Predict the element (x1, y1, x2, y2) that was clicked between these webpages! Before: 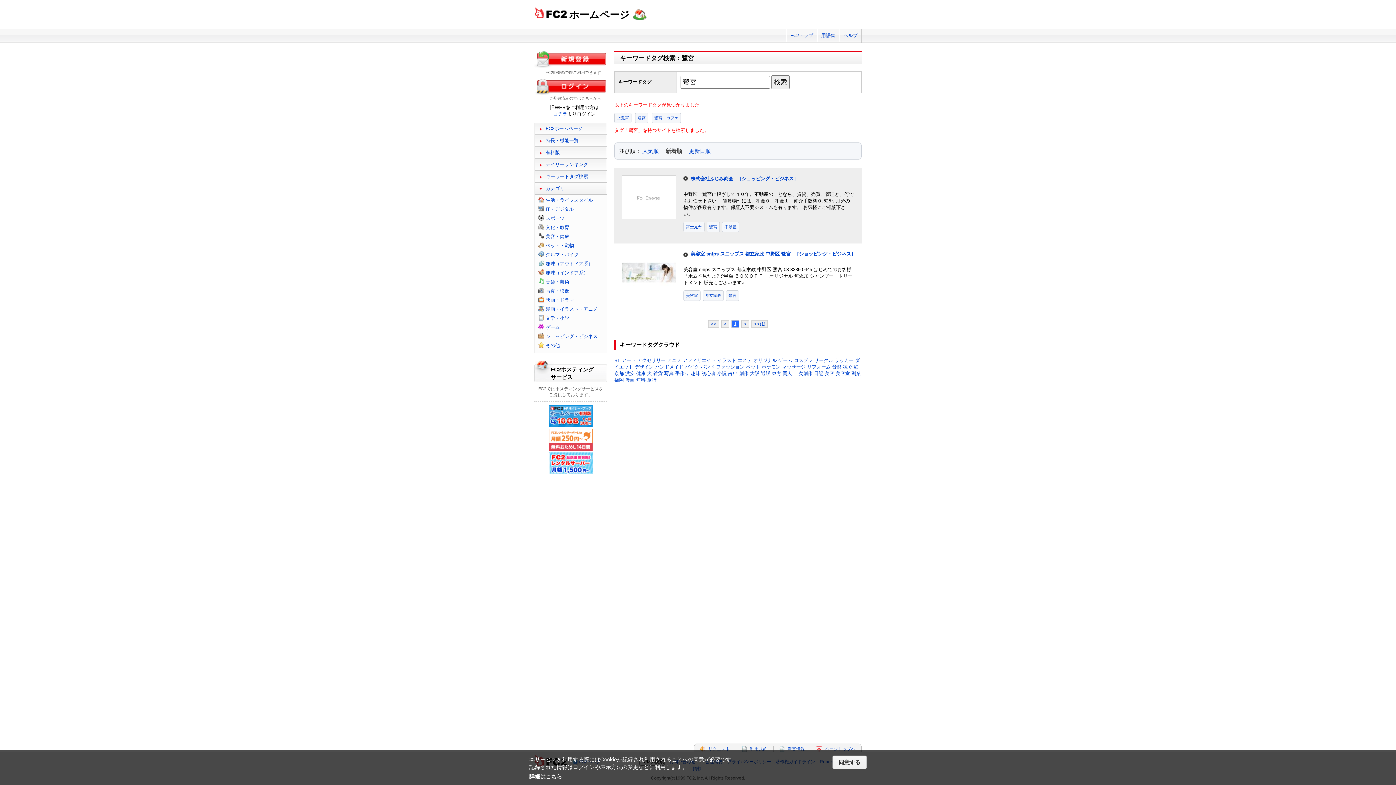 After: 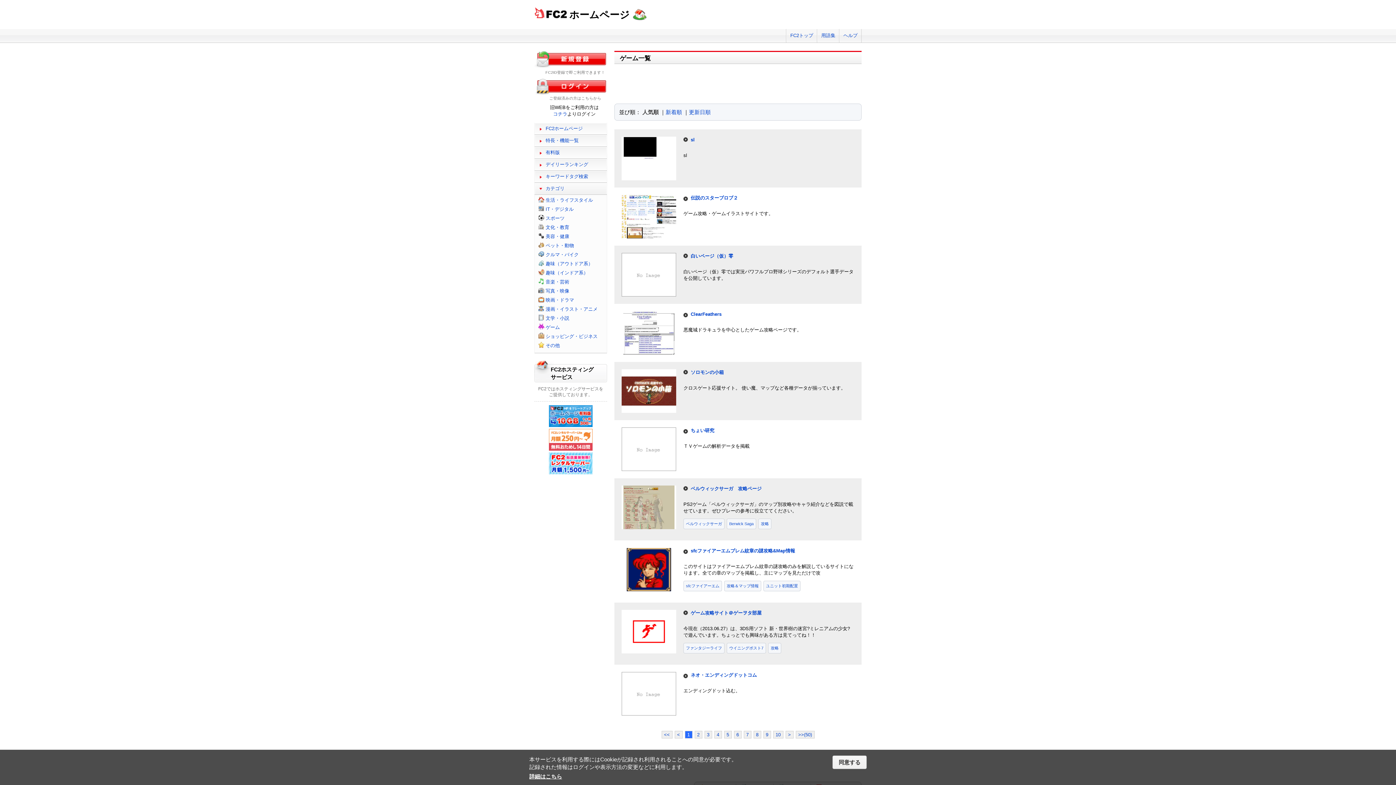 Action: label: ゲーム bbox: (545, 324, 560, 330)